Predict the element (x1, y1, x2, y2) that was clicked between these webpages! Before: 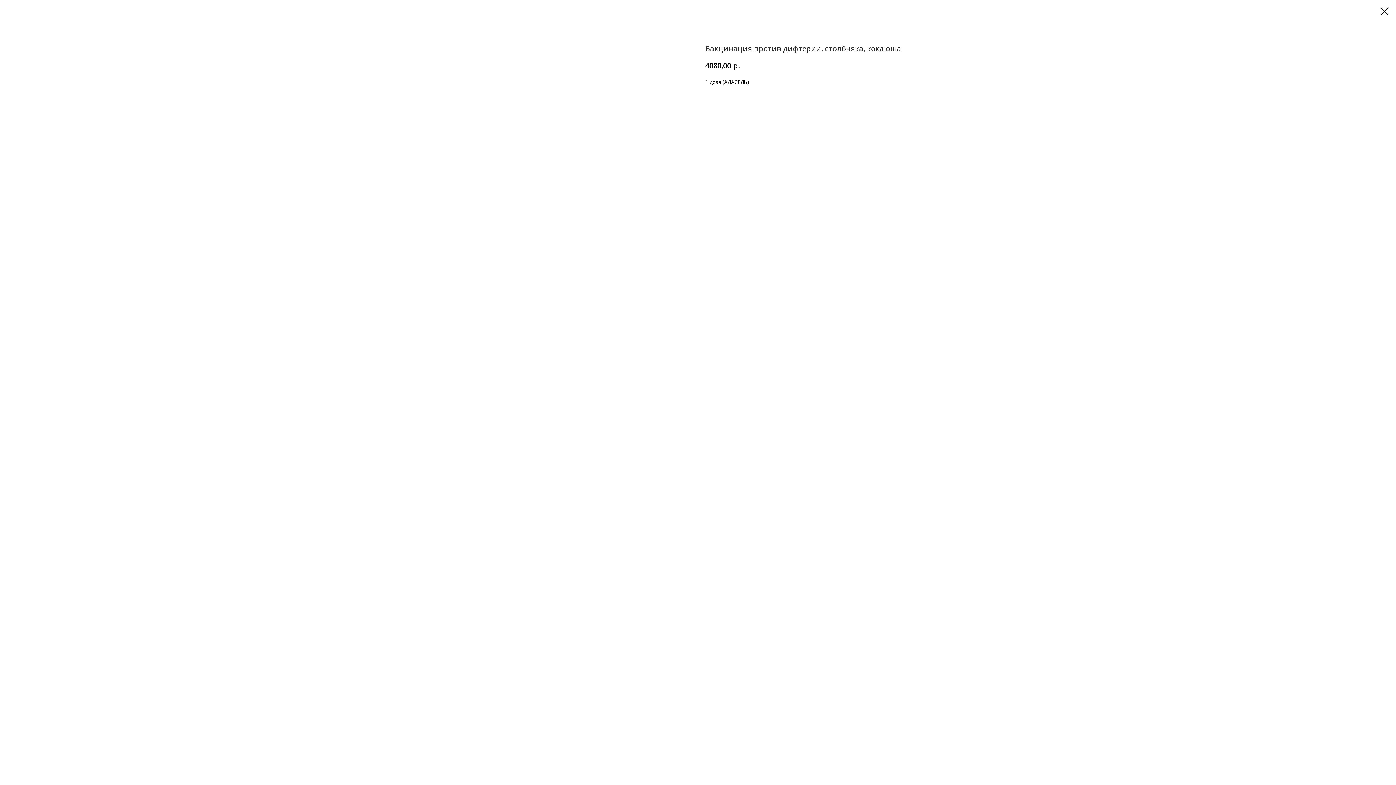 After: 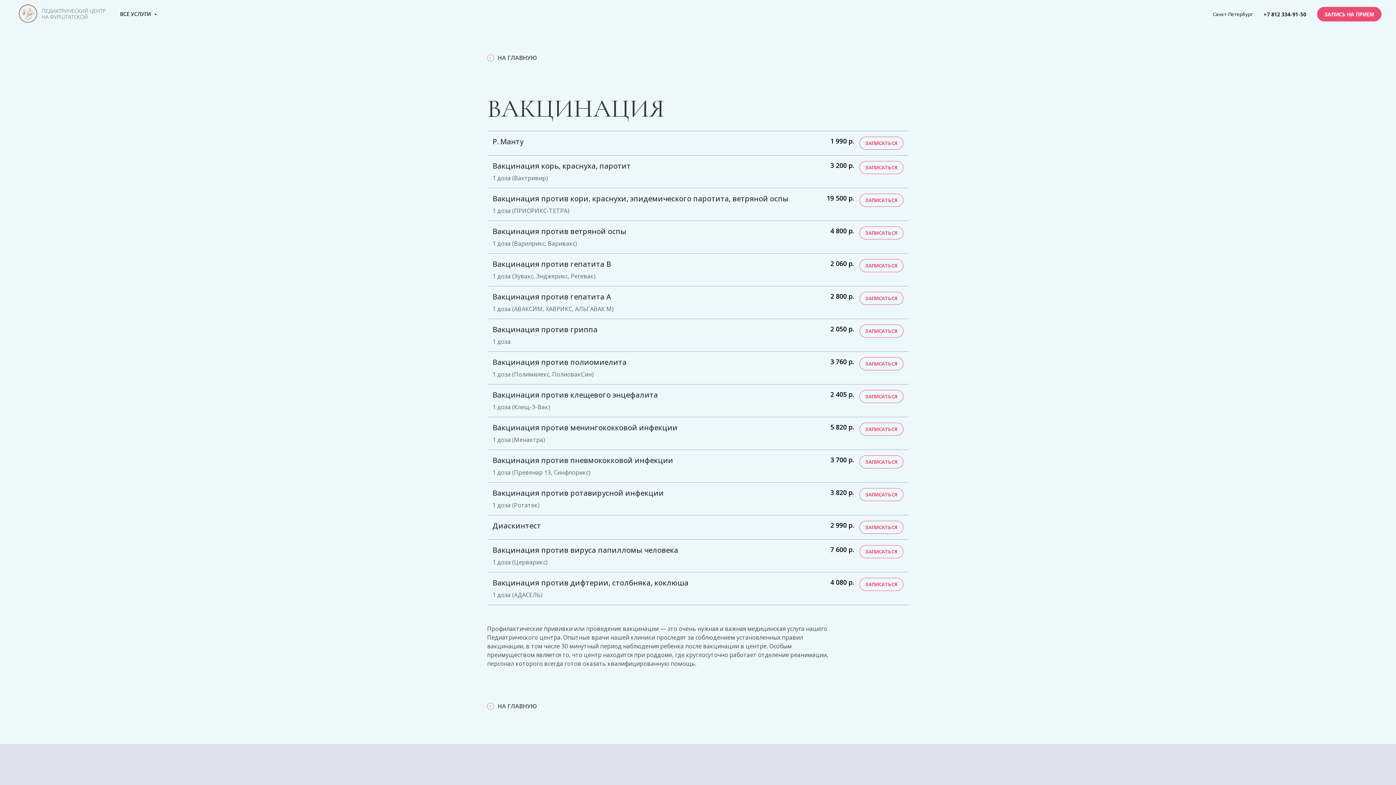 Action: bbox: (1380, 7, 1389, 15)